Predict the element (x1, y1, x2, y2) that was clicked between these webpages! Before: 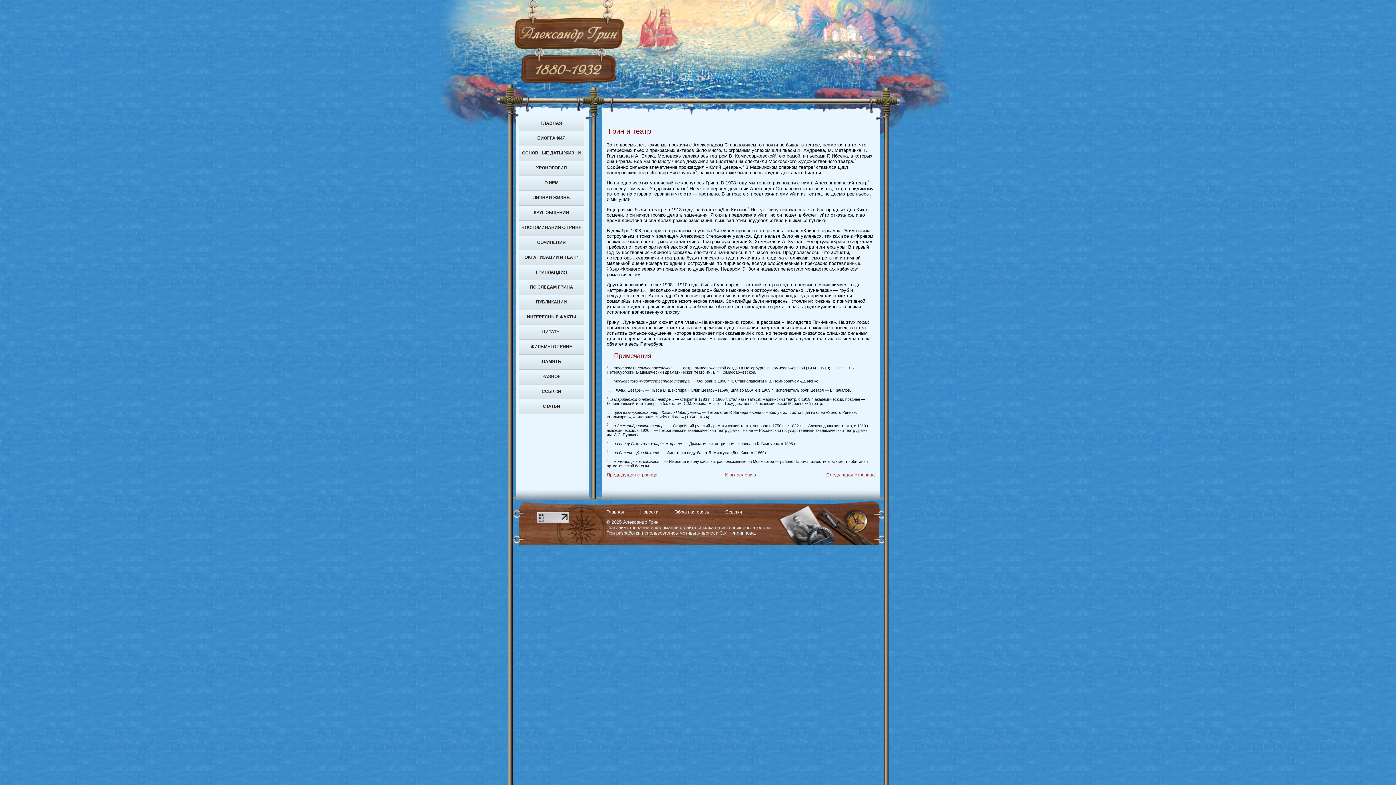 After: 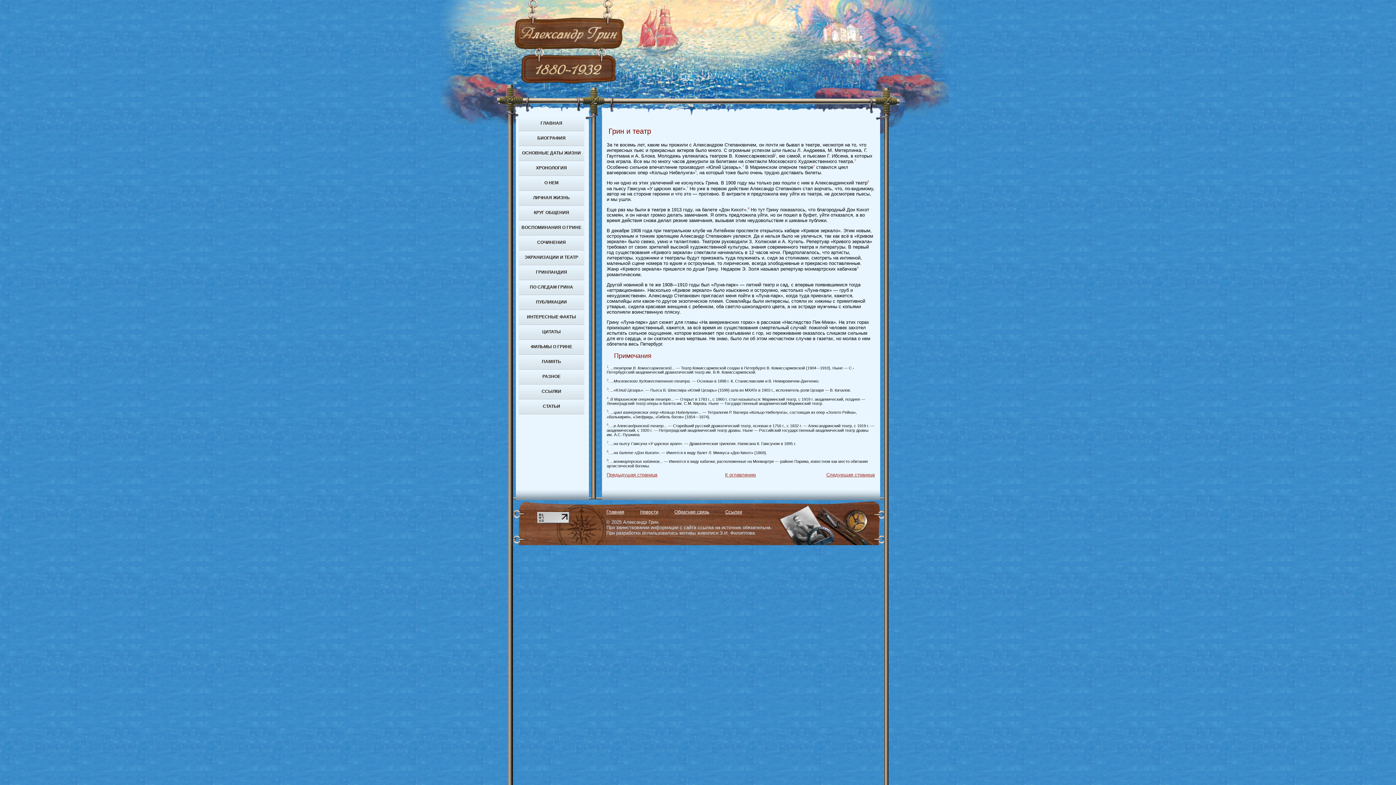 Action: label: 4 bbox: (813, 164, 814, 167)